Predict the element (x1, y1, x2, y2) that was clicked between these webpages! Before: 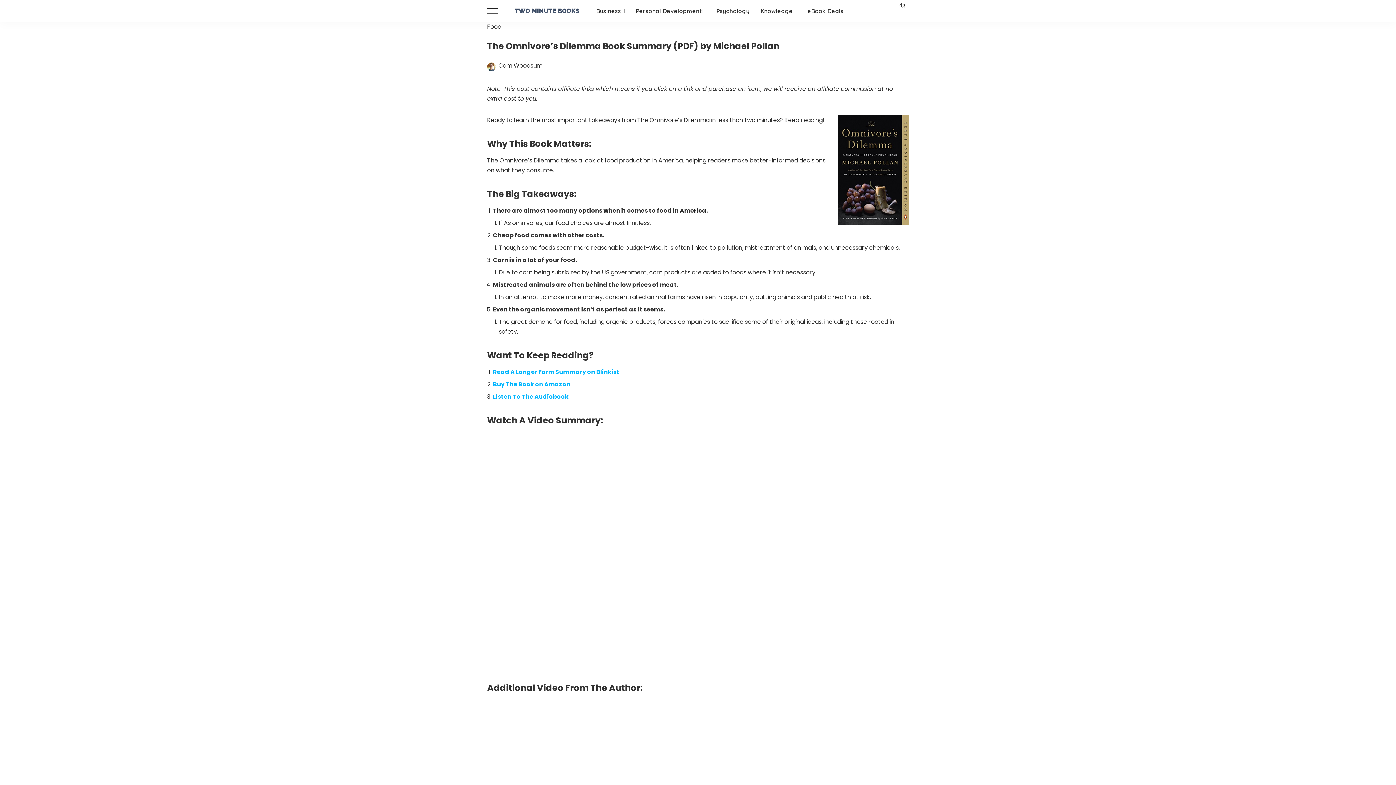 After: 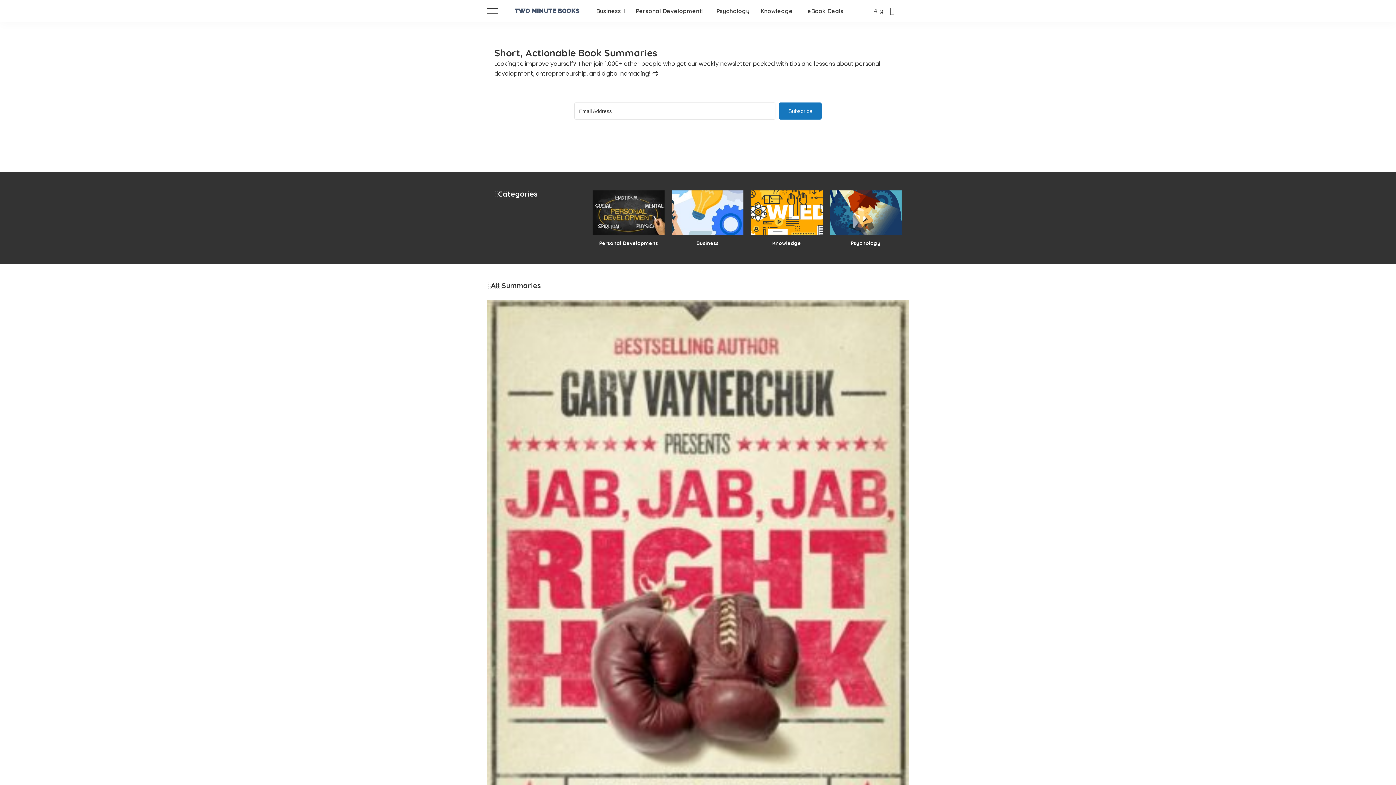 Action: bbox: (509, 0, 585, 21)